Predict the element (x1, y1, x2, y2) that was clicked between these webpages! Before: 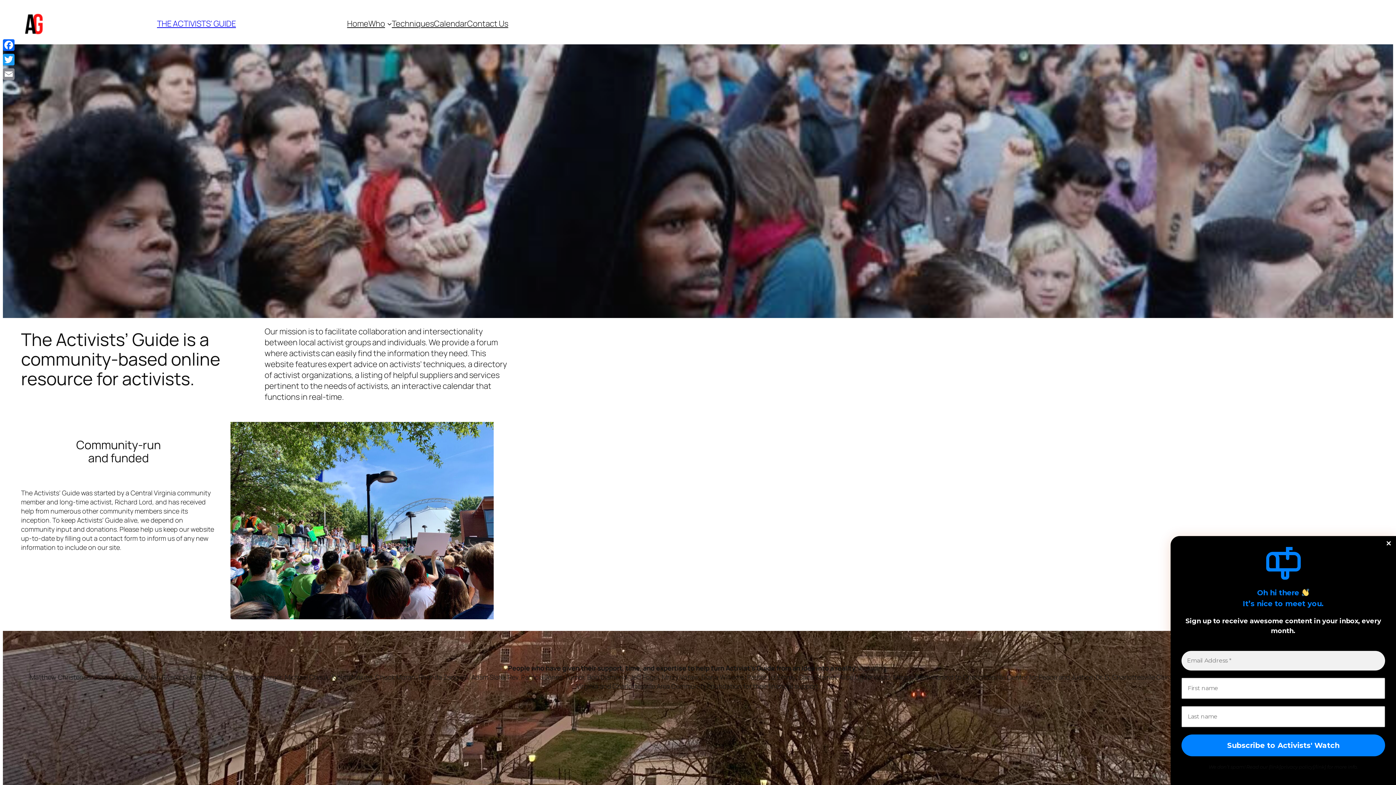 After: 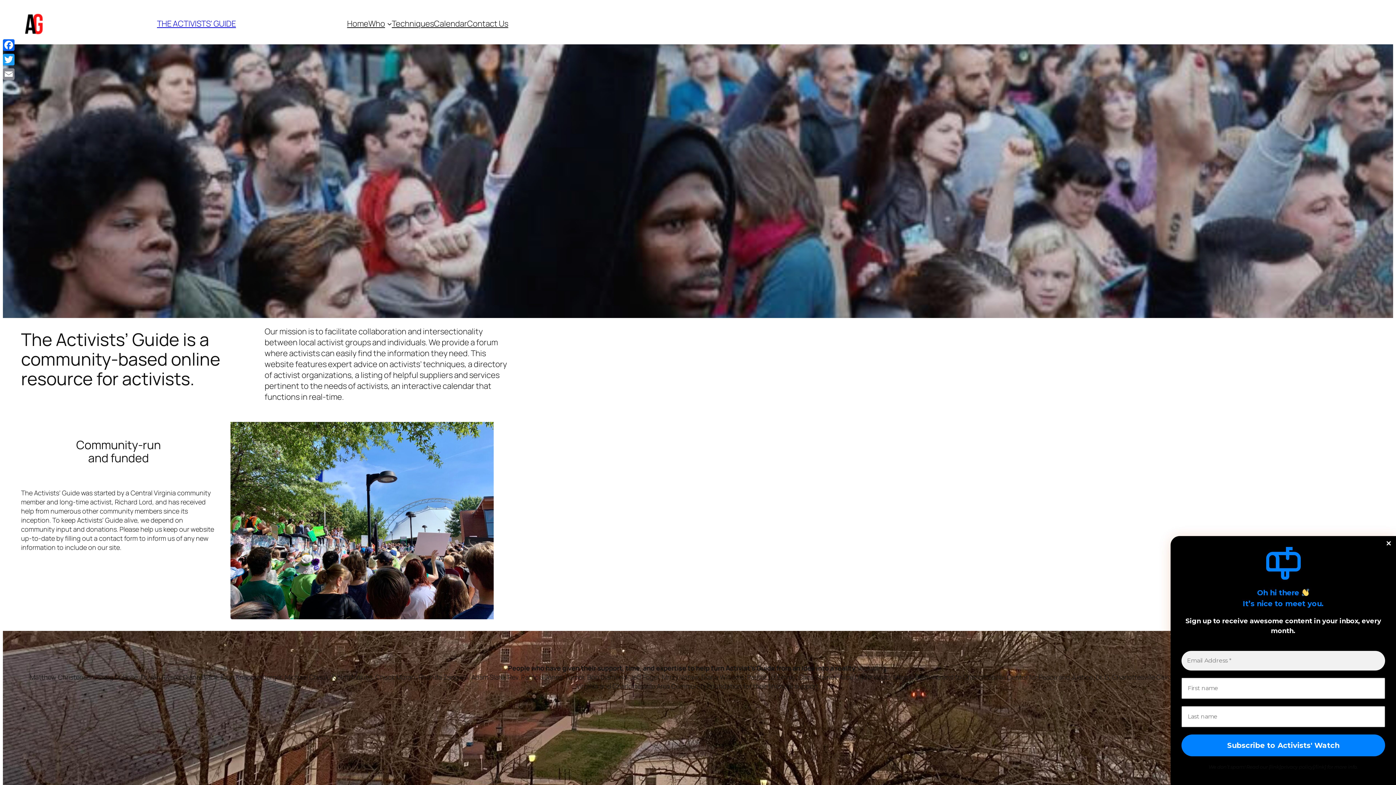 Action: bbox: (21, 12, 45, 34)